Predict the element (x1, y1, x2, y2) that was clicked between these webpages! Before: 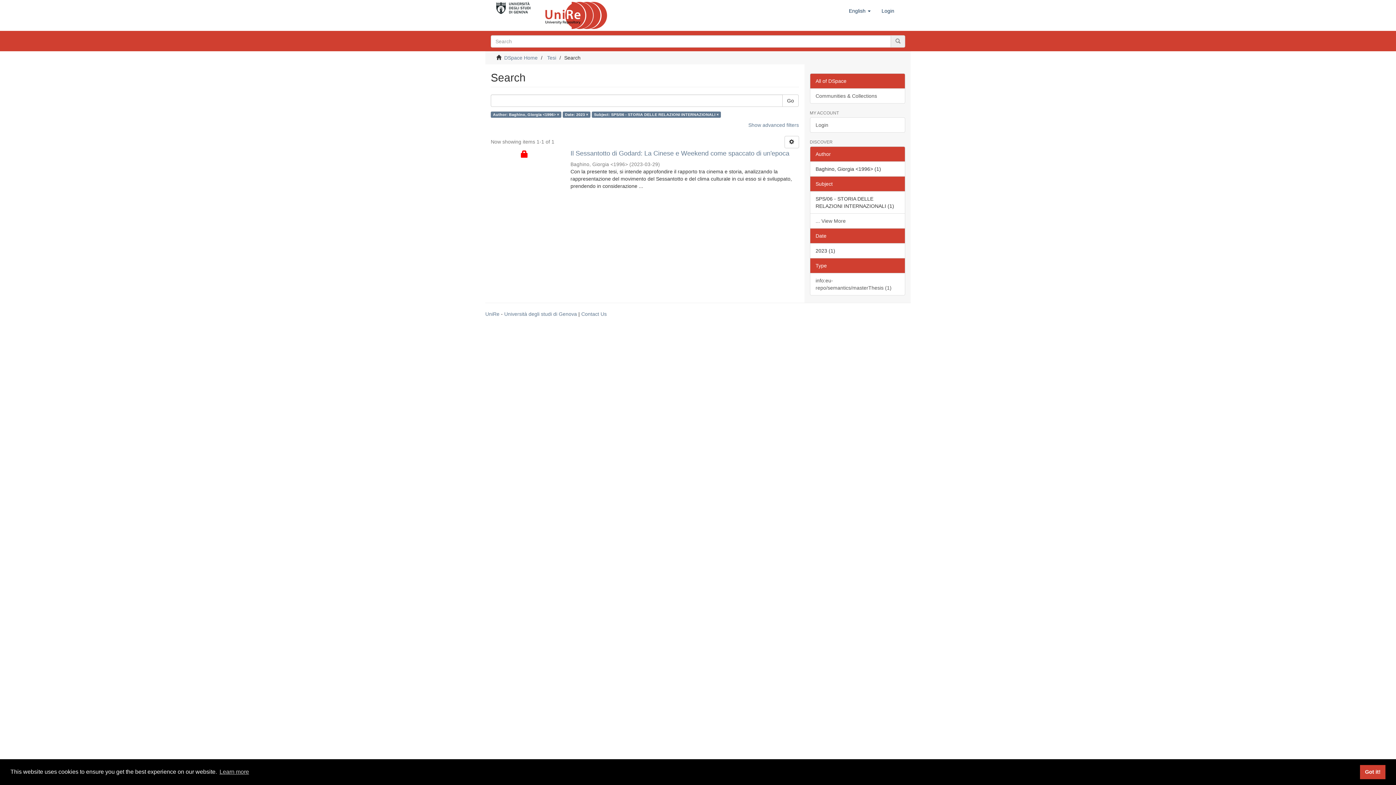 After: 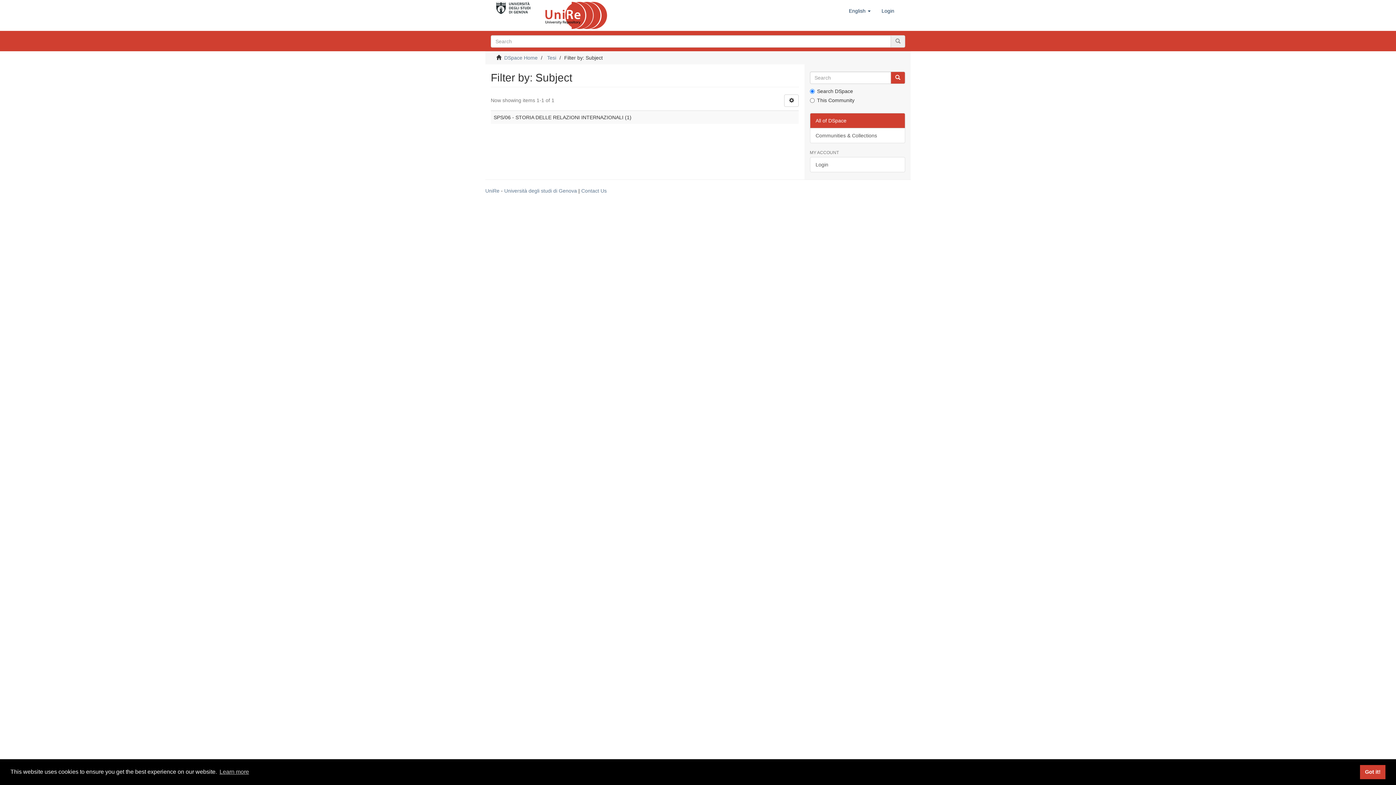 Action: label: ... View More bbox: (810, 213, 905, 228)